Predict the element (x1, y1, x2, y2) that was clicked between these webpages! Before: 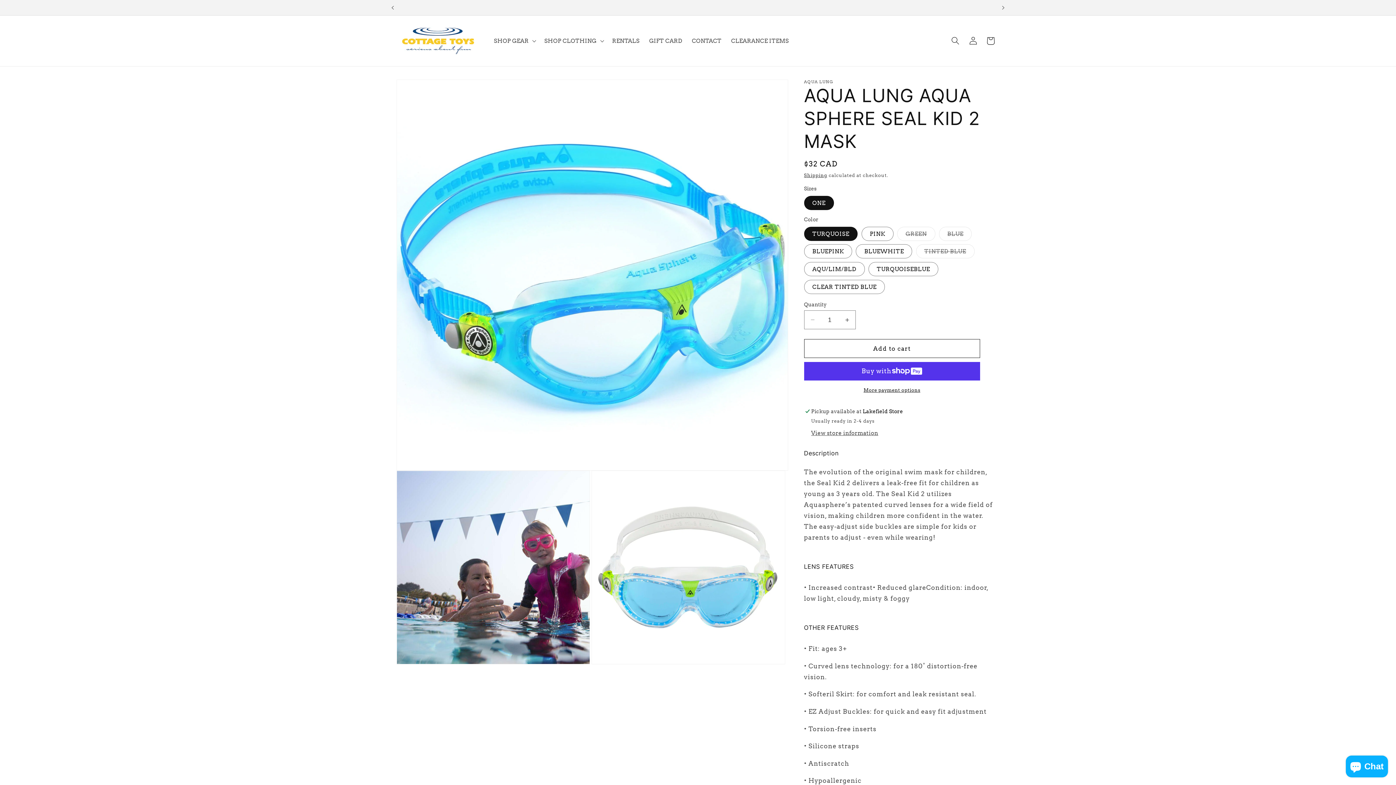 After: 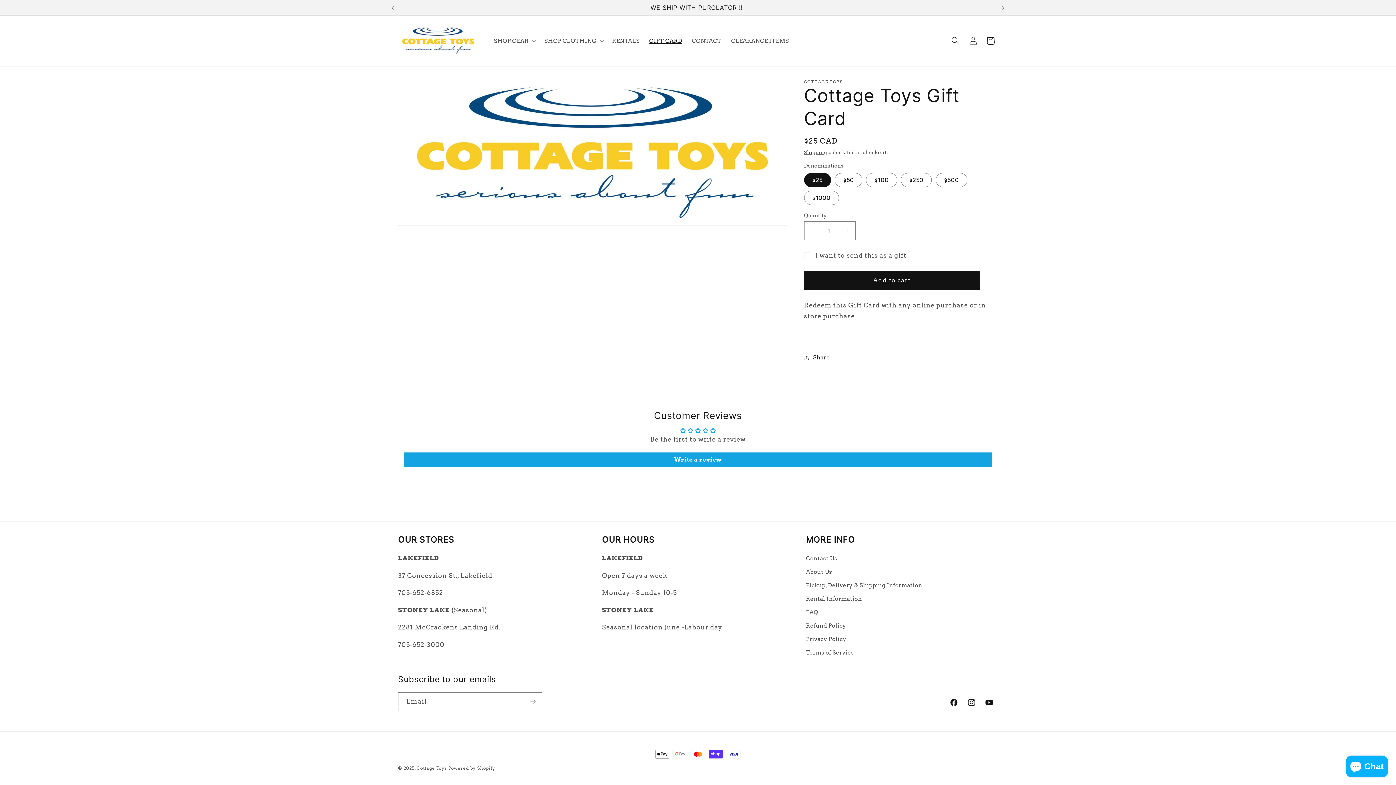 Action: bbox: (644, 32, 687, 49) label: GIFT CARD